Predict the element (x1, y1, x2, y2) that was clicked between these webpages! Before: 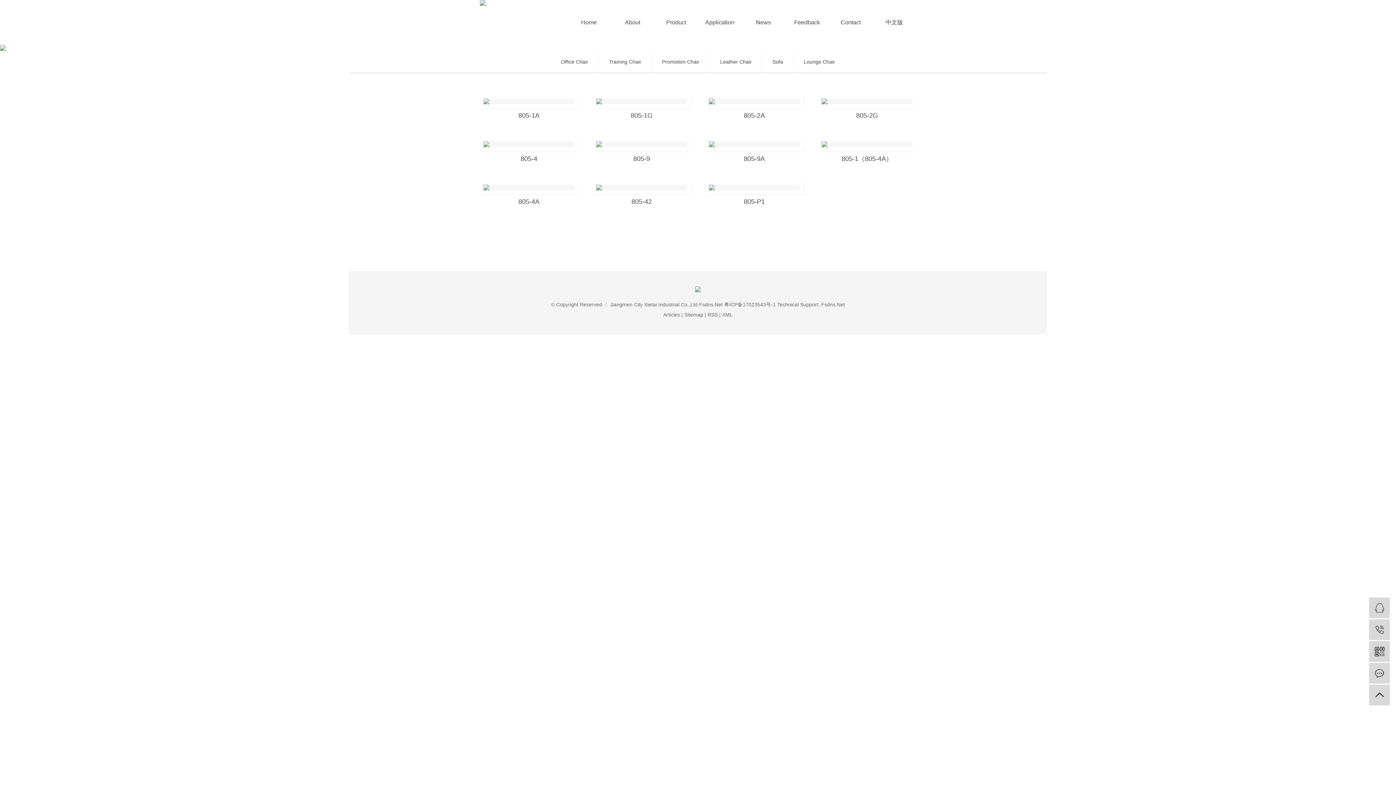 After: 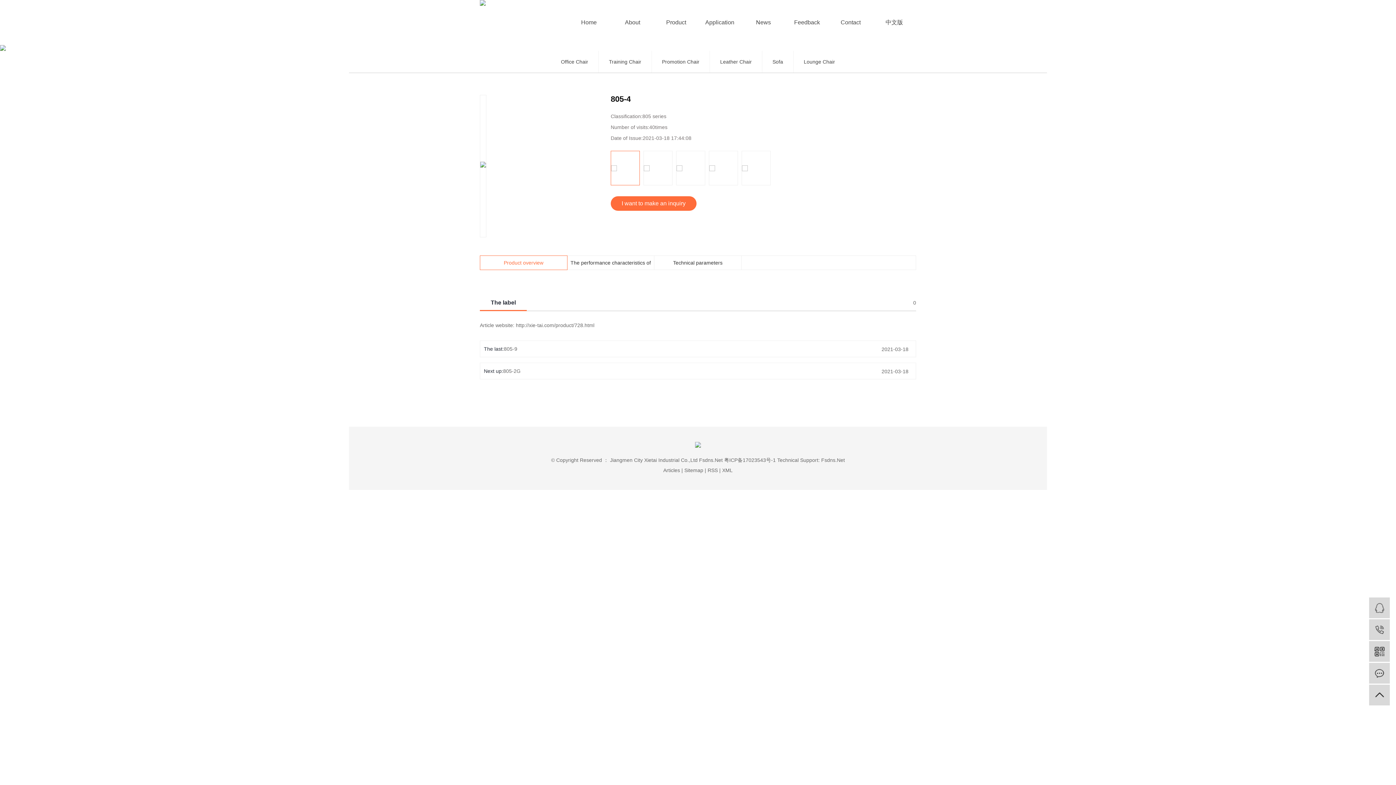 Action: bbox: (480, 137, 578, 151)